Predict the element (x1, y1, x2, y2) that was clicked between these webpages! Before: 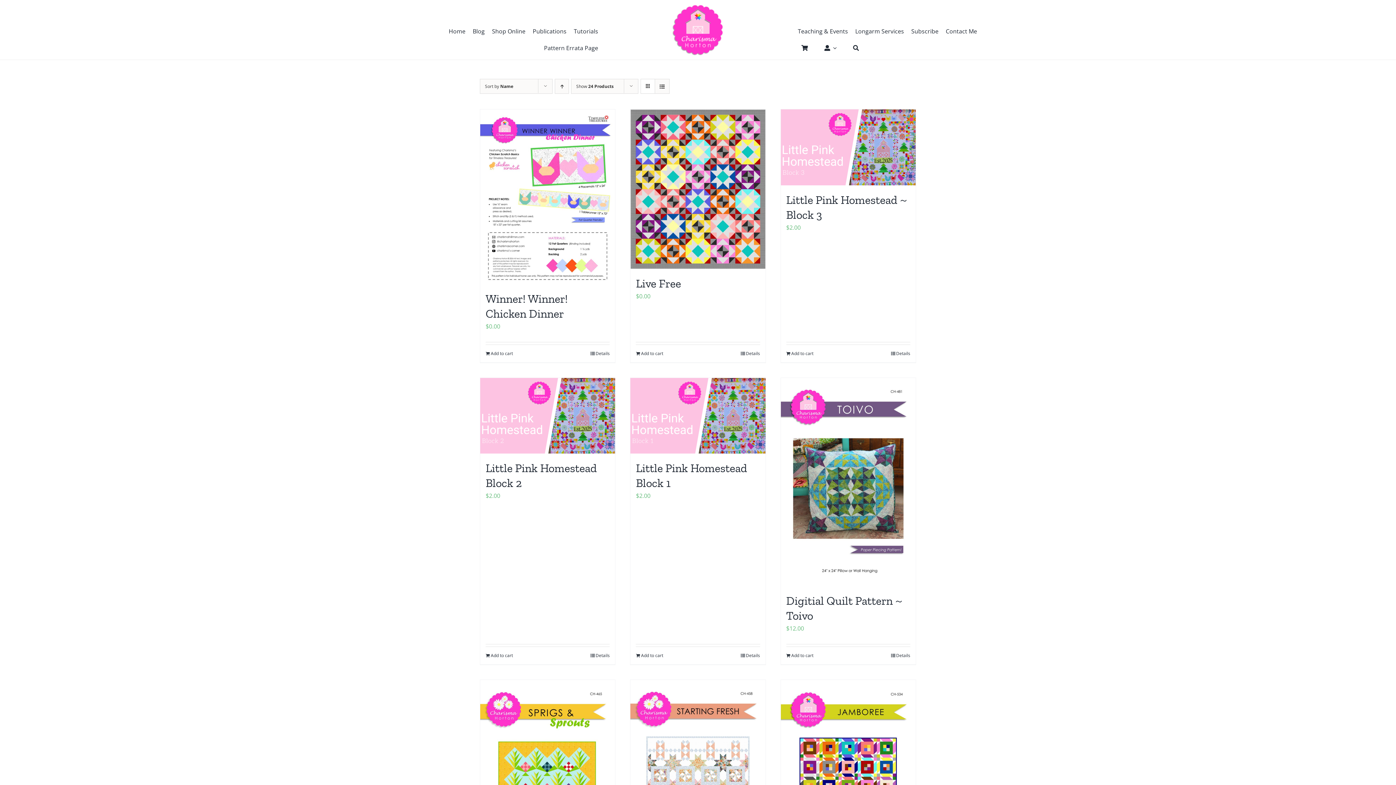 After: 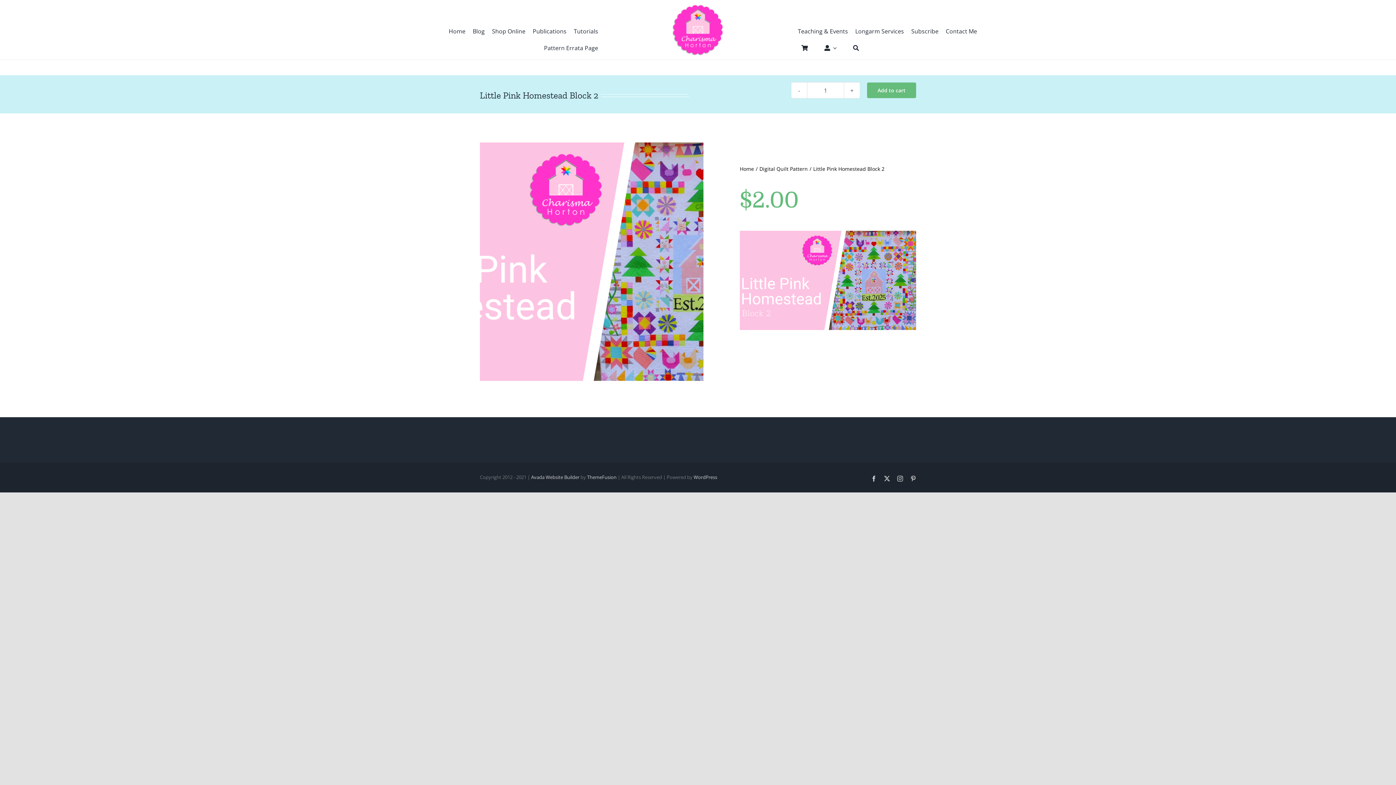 Action: label: Details bbox: (590, 652, 609, 659)